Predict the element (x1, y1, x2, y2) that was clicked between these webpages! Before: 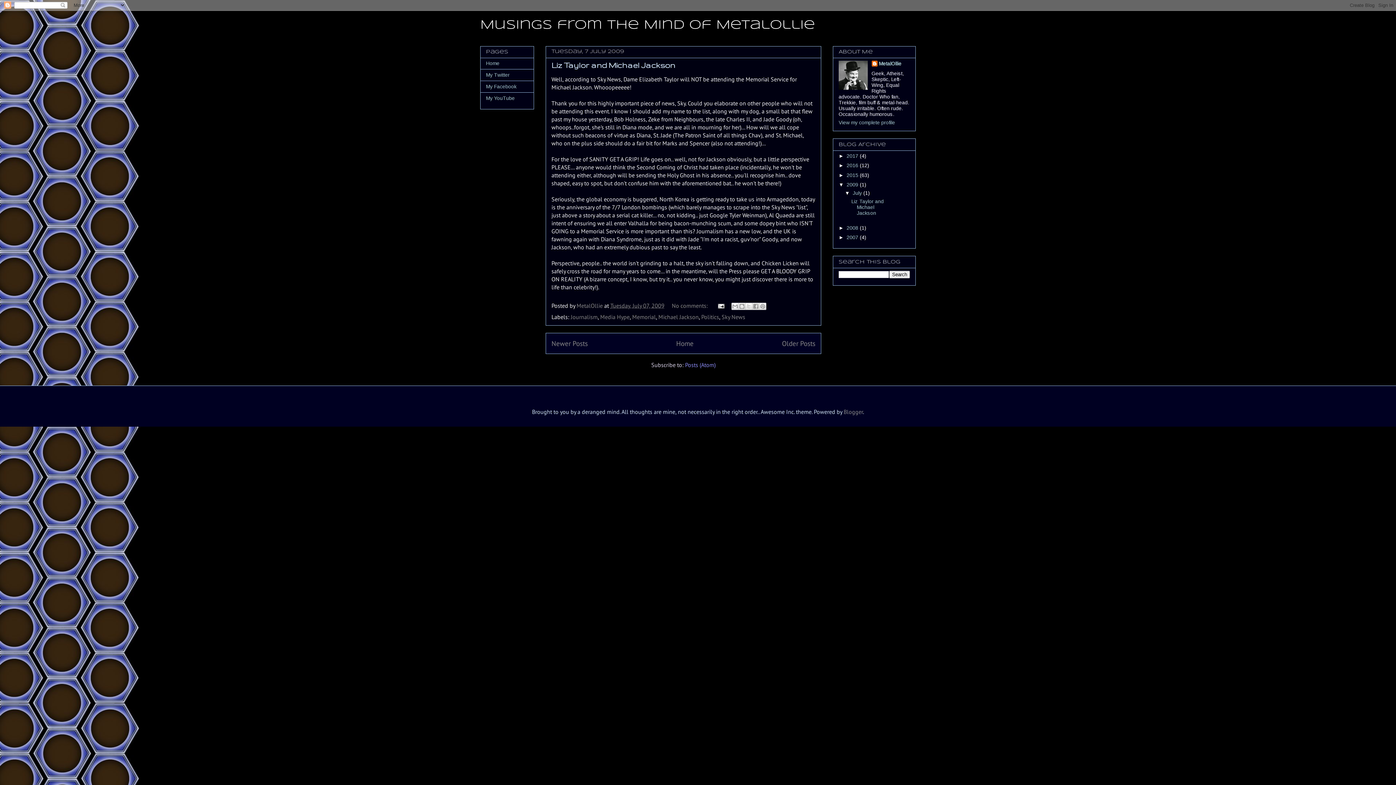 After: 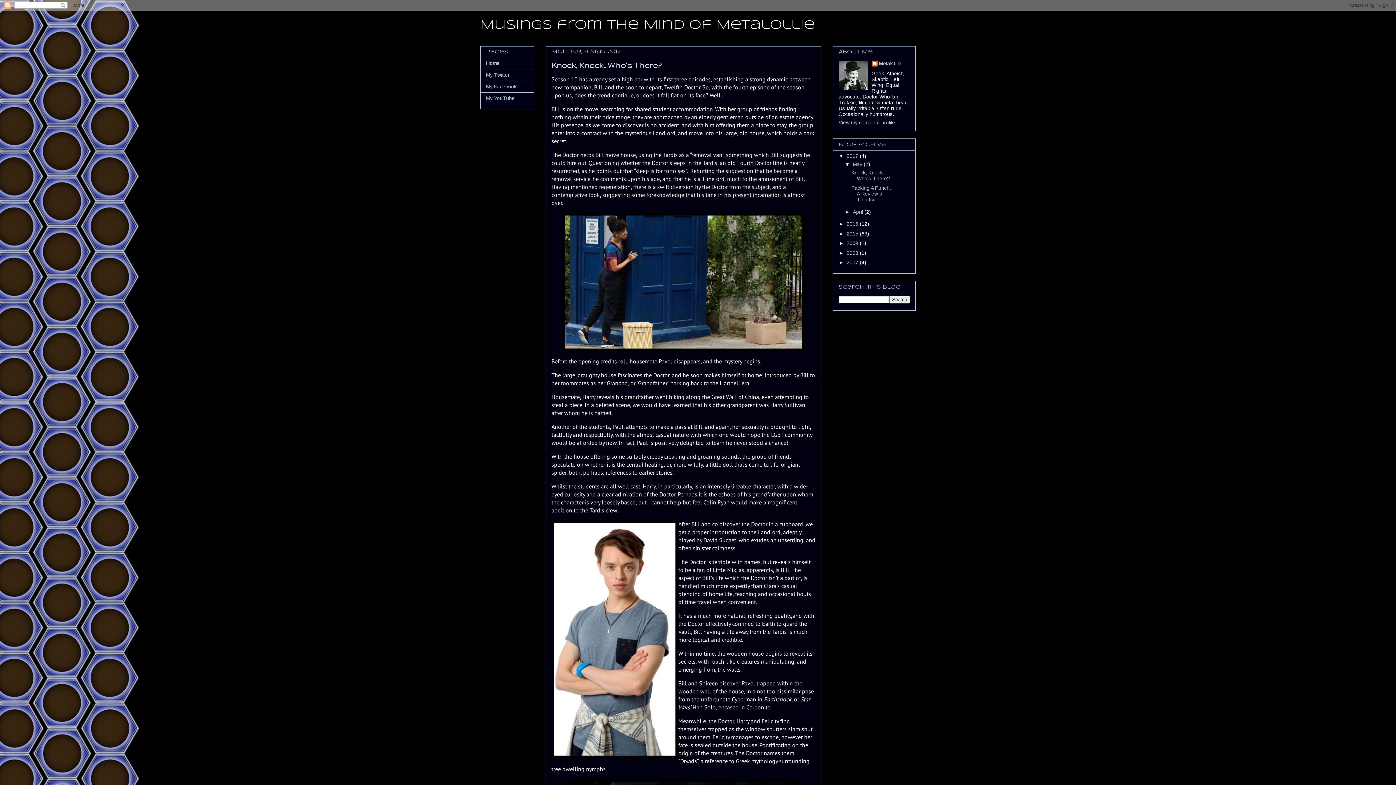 Action: bbox: (486, 60, 499, 66) label: Home